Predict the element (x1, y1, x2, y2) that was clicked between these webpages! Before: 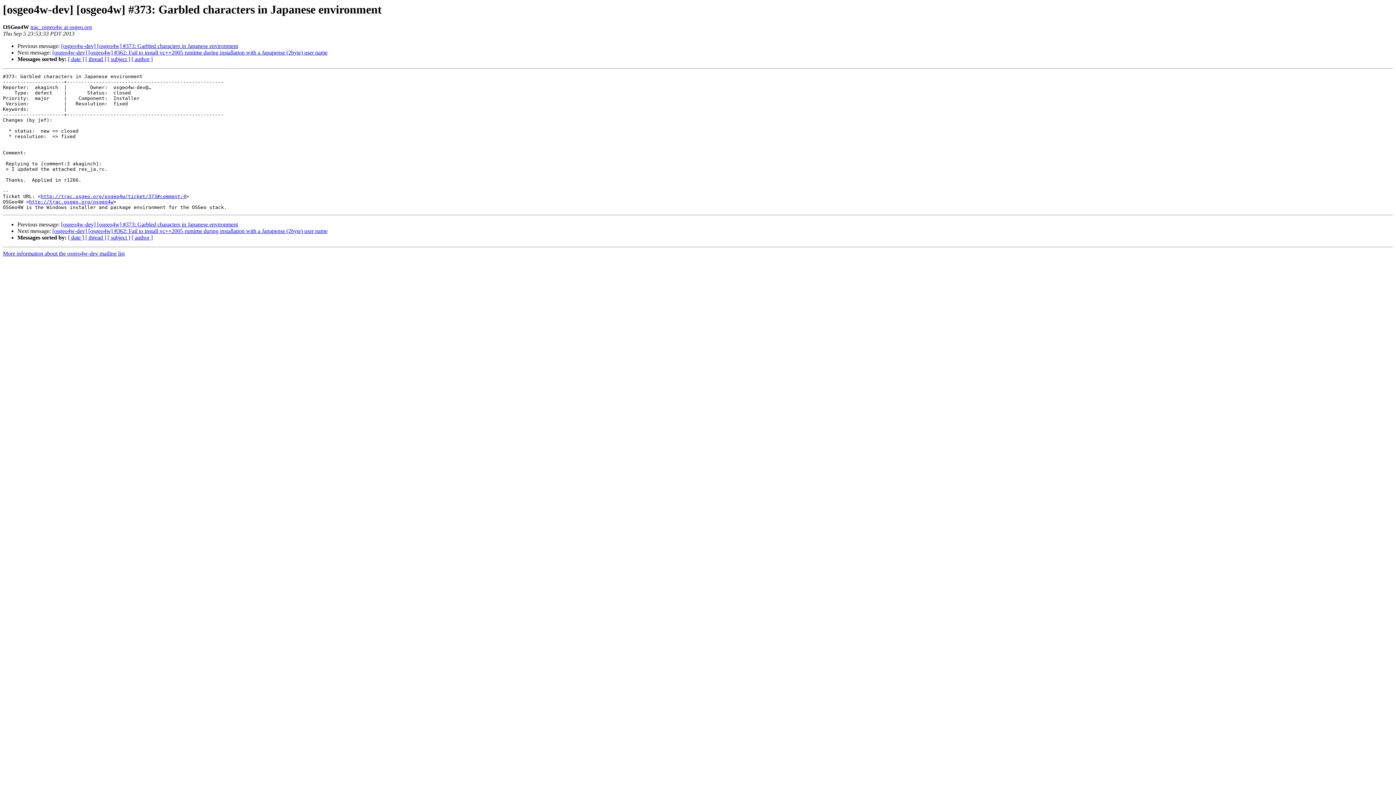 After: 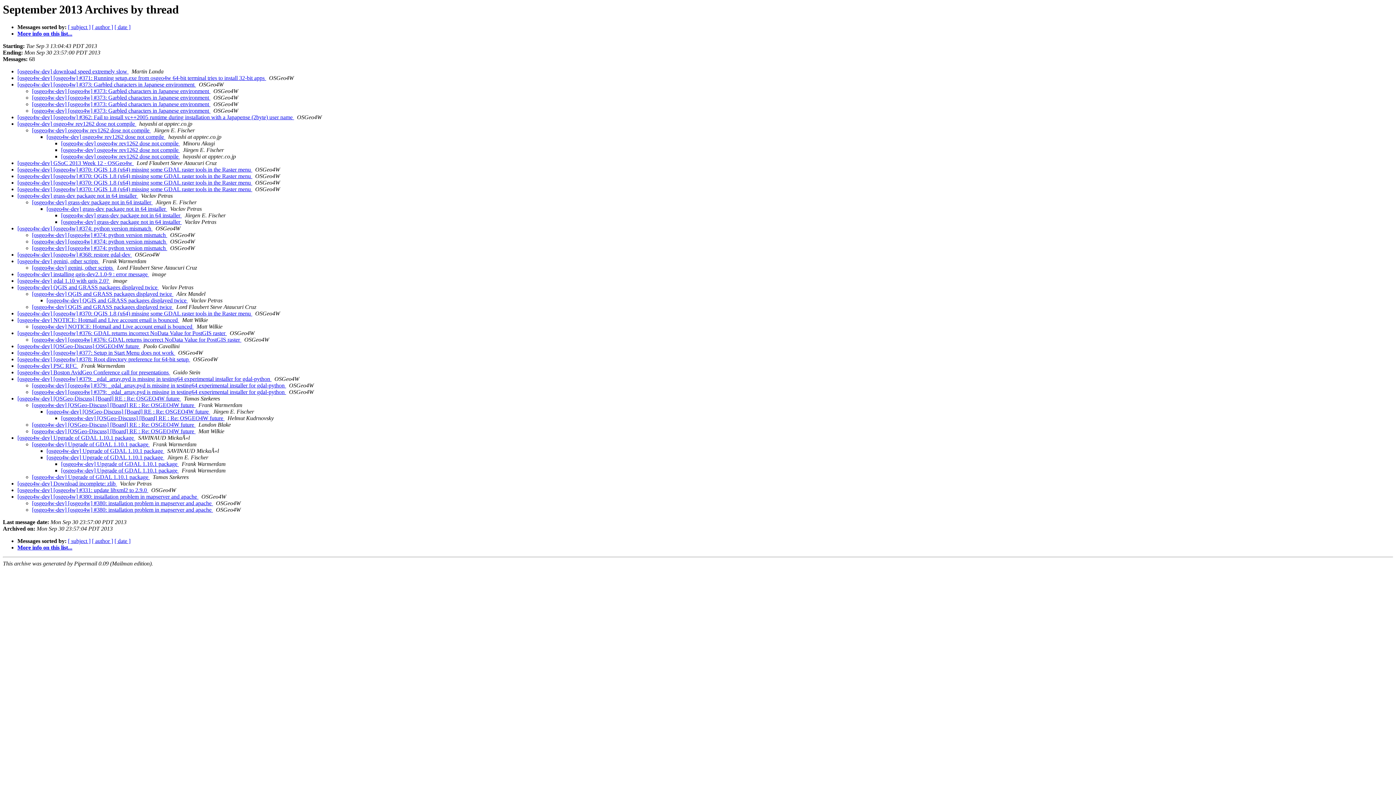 Action: bbox: (85, 234, 106, 240) label: [ thread ]